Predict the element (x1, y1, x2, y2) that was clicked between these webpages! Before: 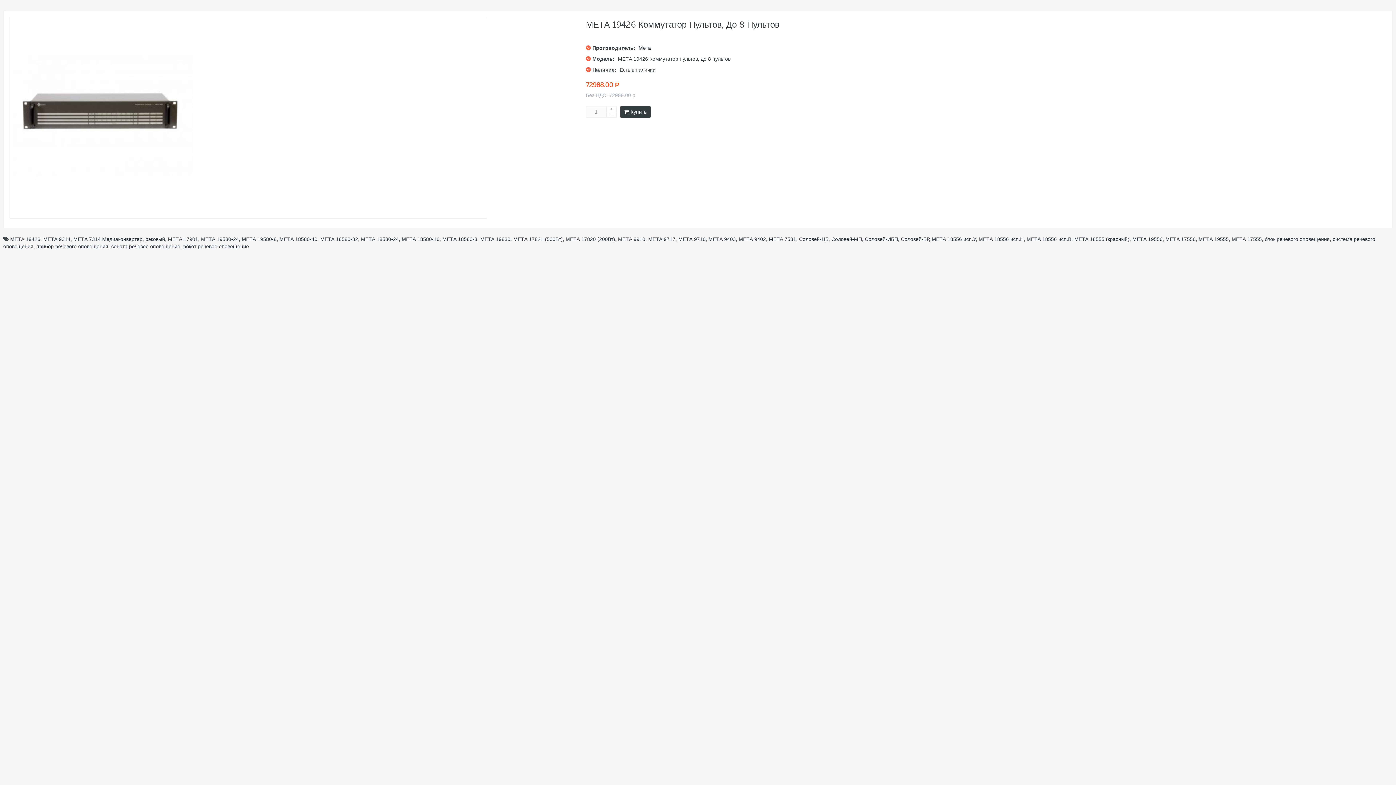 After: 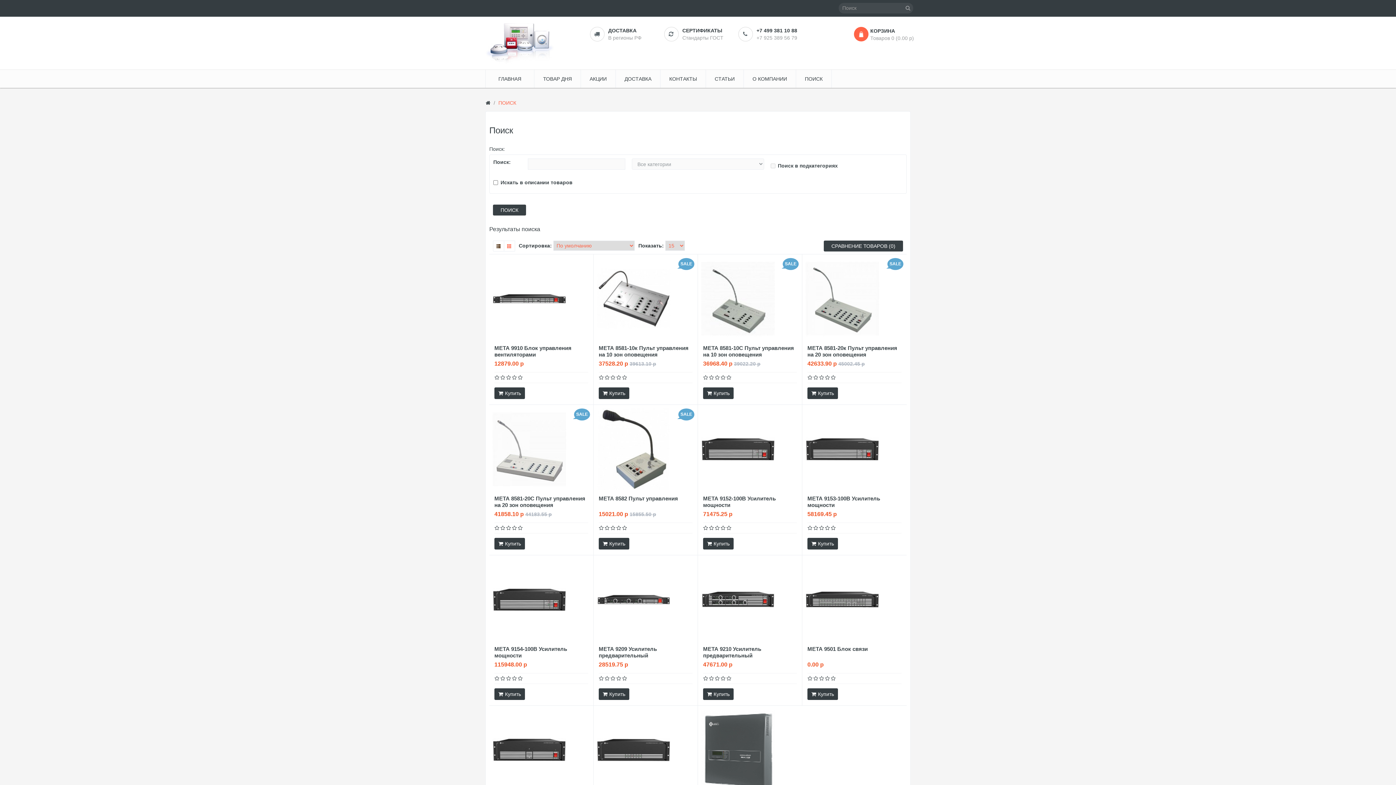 Action: bbox: (618, 236, 645, 242) label: МЕТА 9910